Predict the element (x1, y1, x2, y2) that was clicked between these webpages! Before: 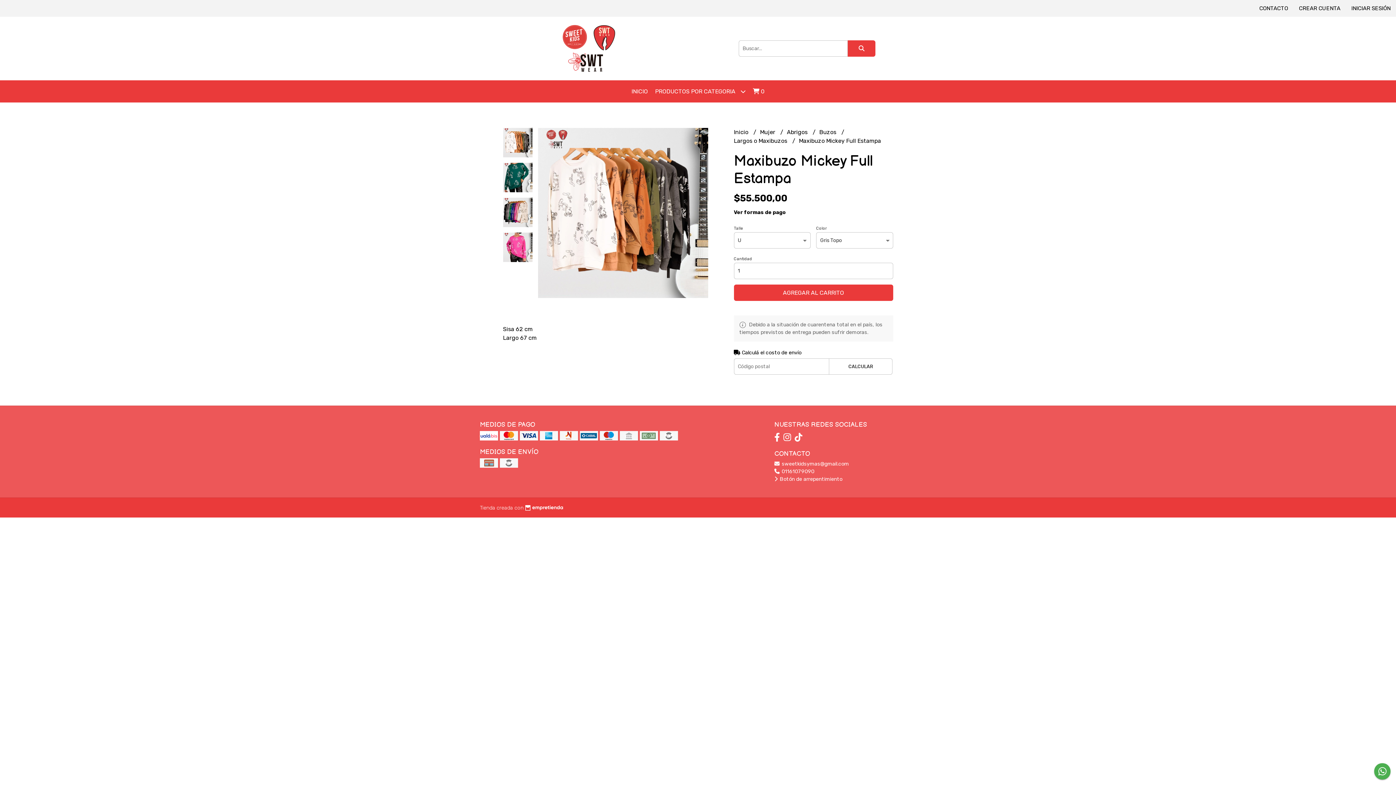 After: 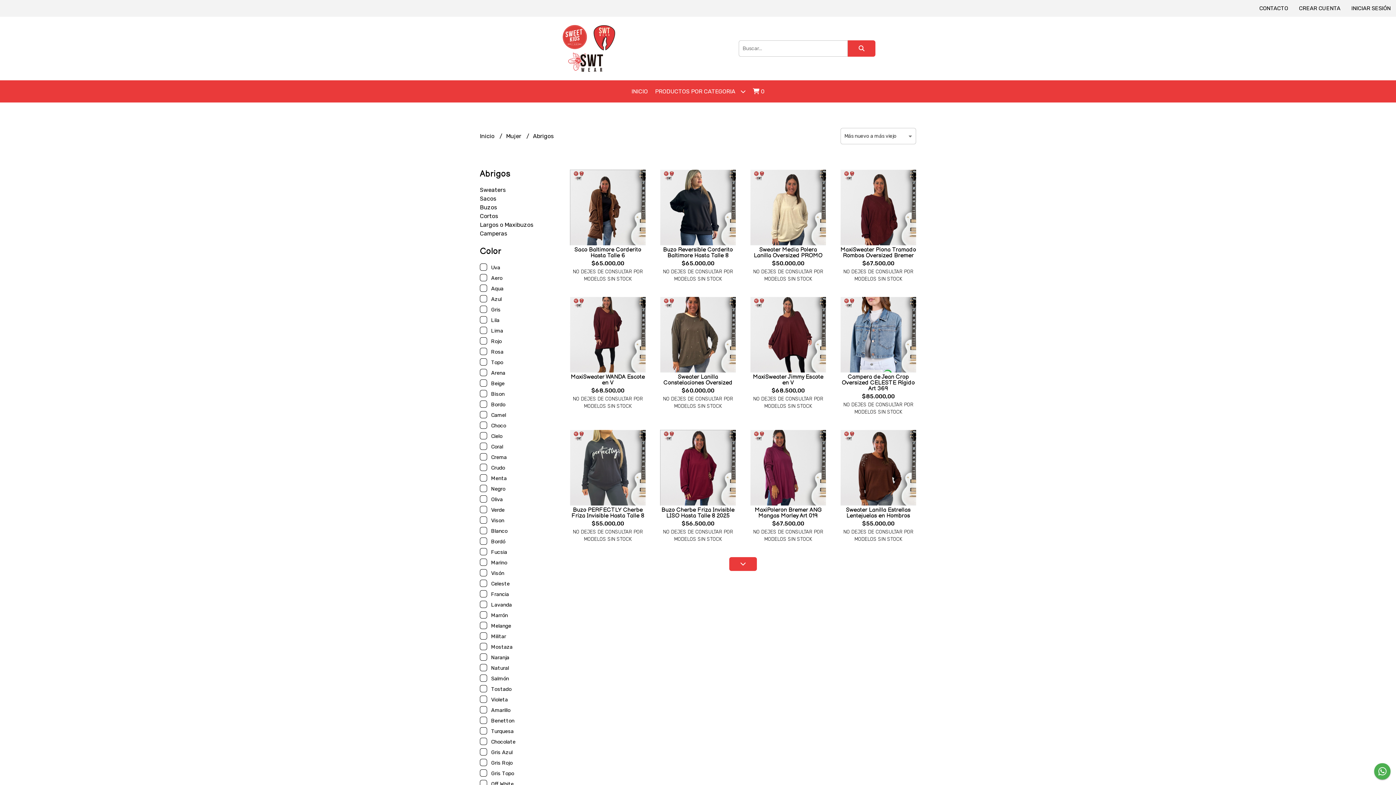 Action: bbox: (787, 128, 809, 135) label: Abrigos 